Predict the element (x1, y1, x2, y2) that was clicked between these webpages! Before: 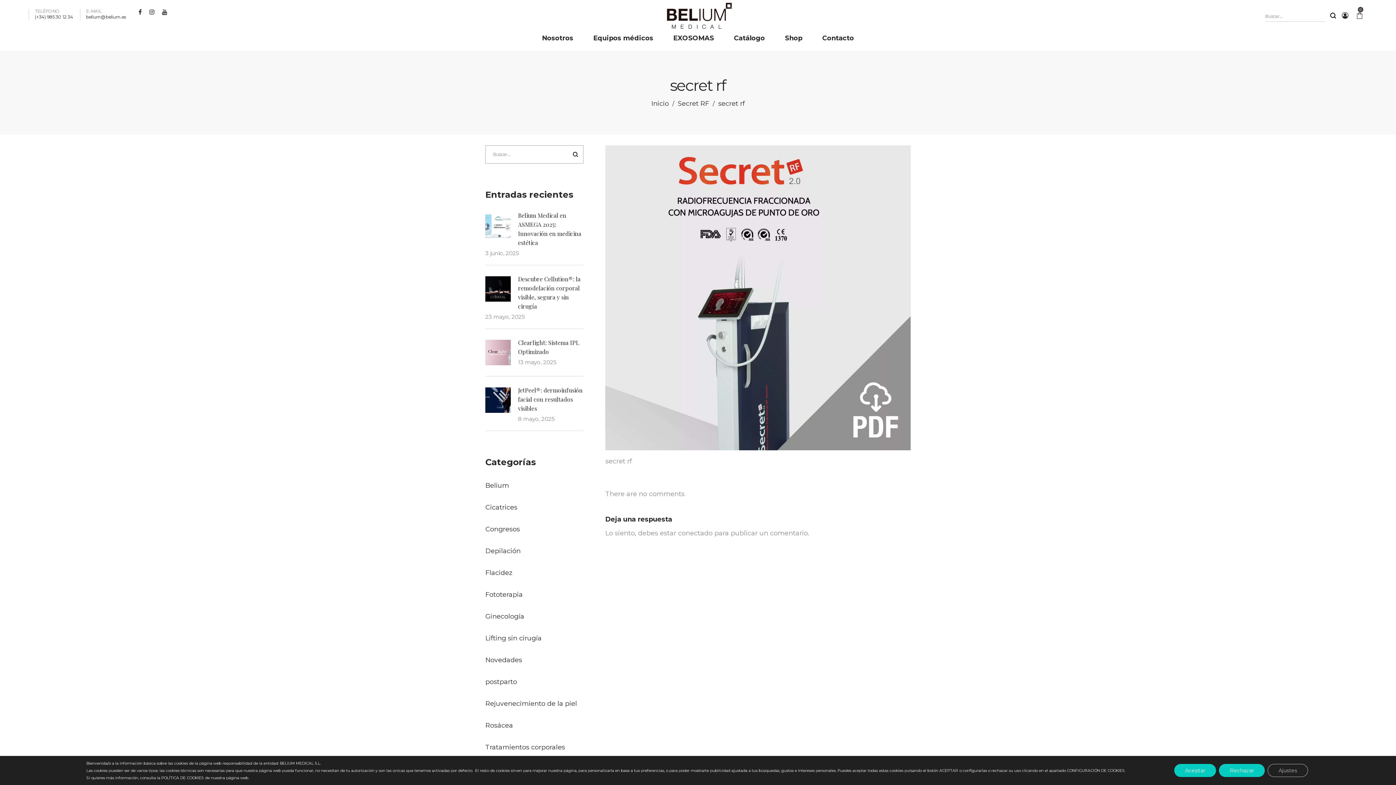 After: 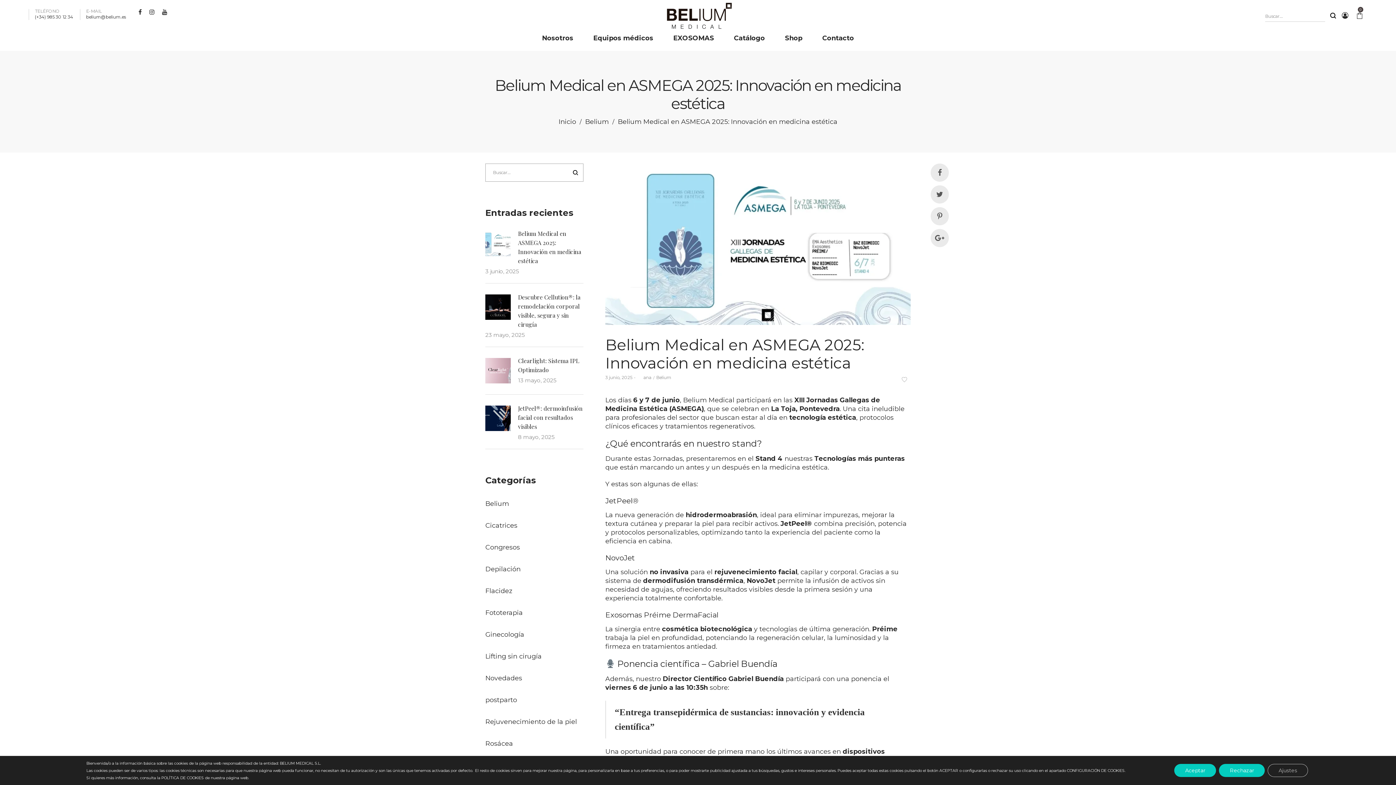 Action: label: Belium Medical en ASMEGA 2025: Innovación en medicina estética bbox: (485, 210, 583, 247)